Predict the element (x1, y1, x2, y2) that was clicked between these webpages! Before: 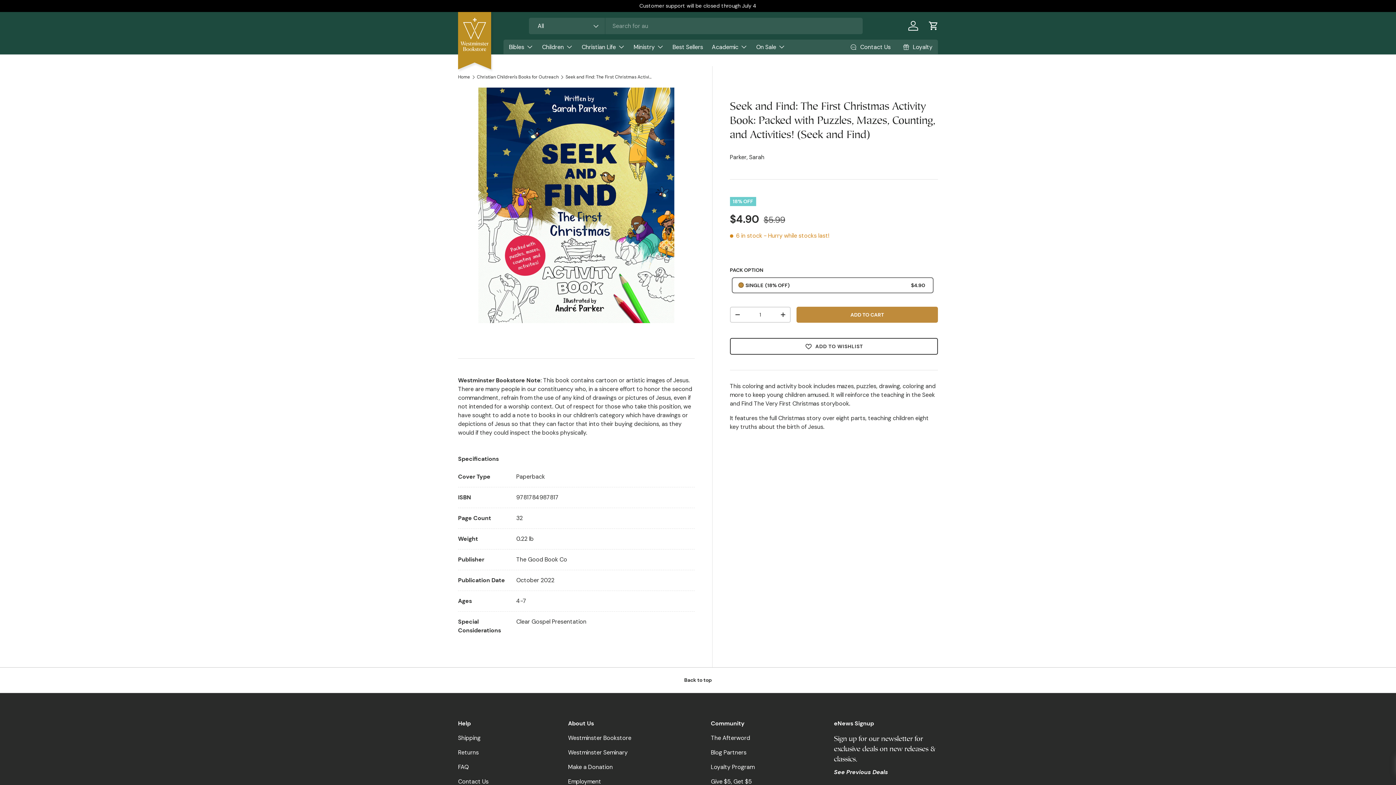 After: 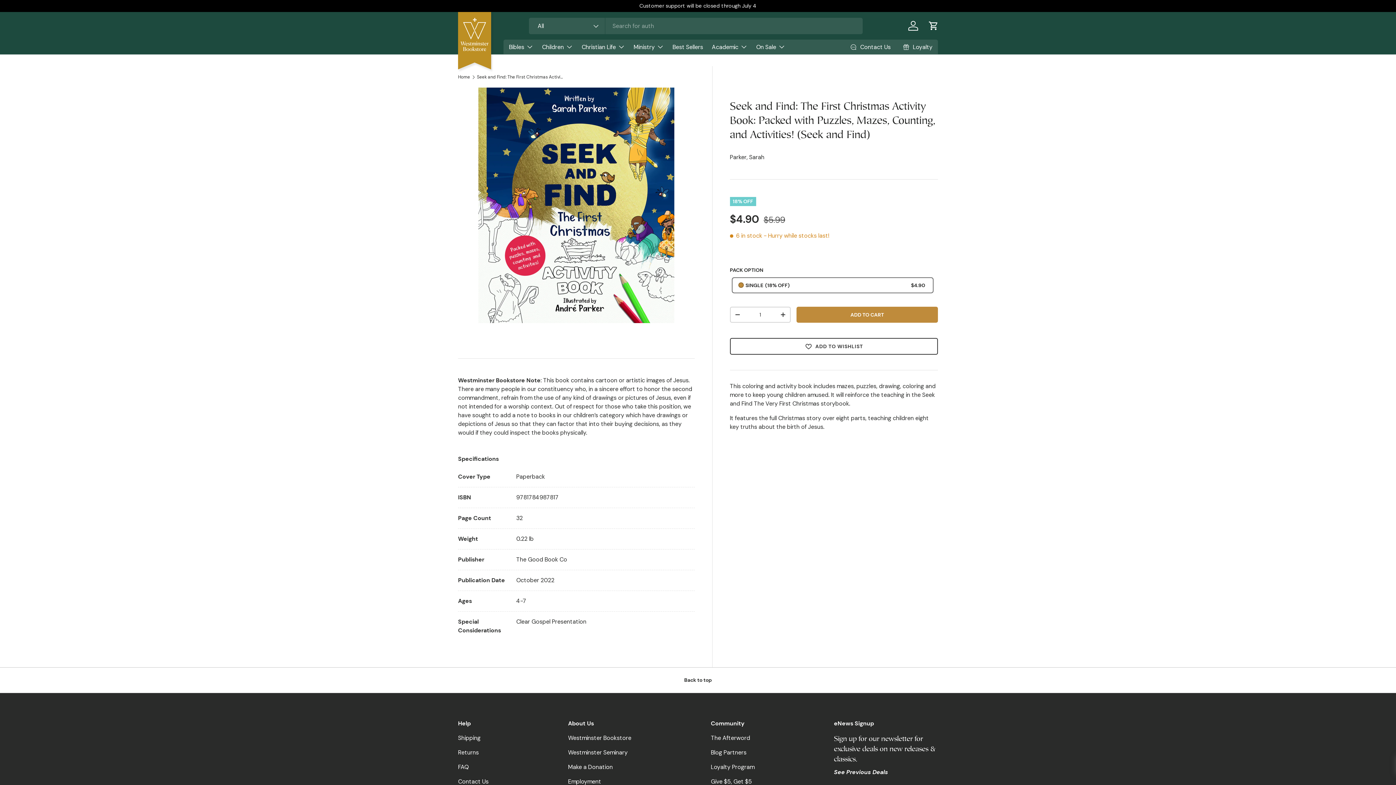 Action: bbox: (565, 75, 653, 79) label: Seek and Find: The First Christmas Activity Book: Packed with Puzzles, Mazes, Counting, and Activities! (Seek and Find)